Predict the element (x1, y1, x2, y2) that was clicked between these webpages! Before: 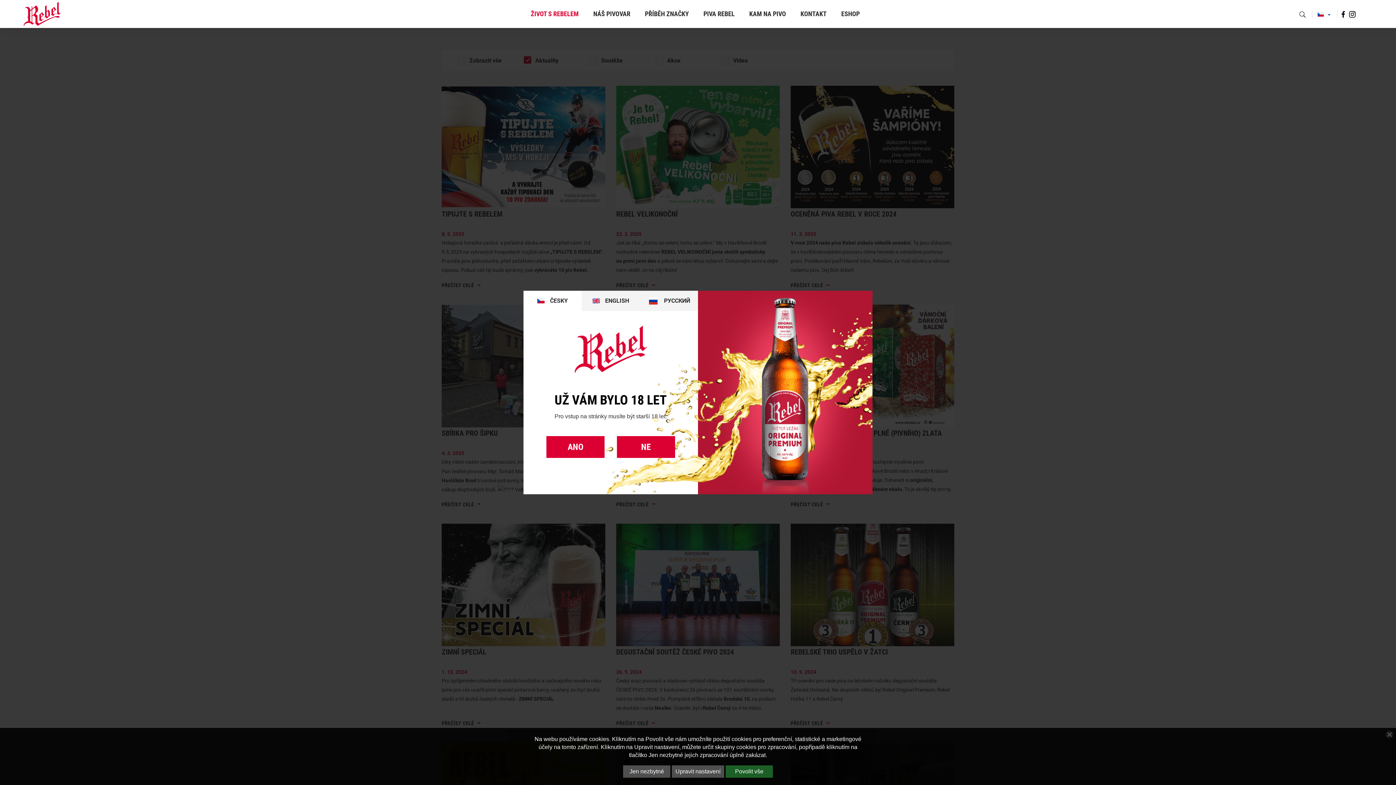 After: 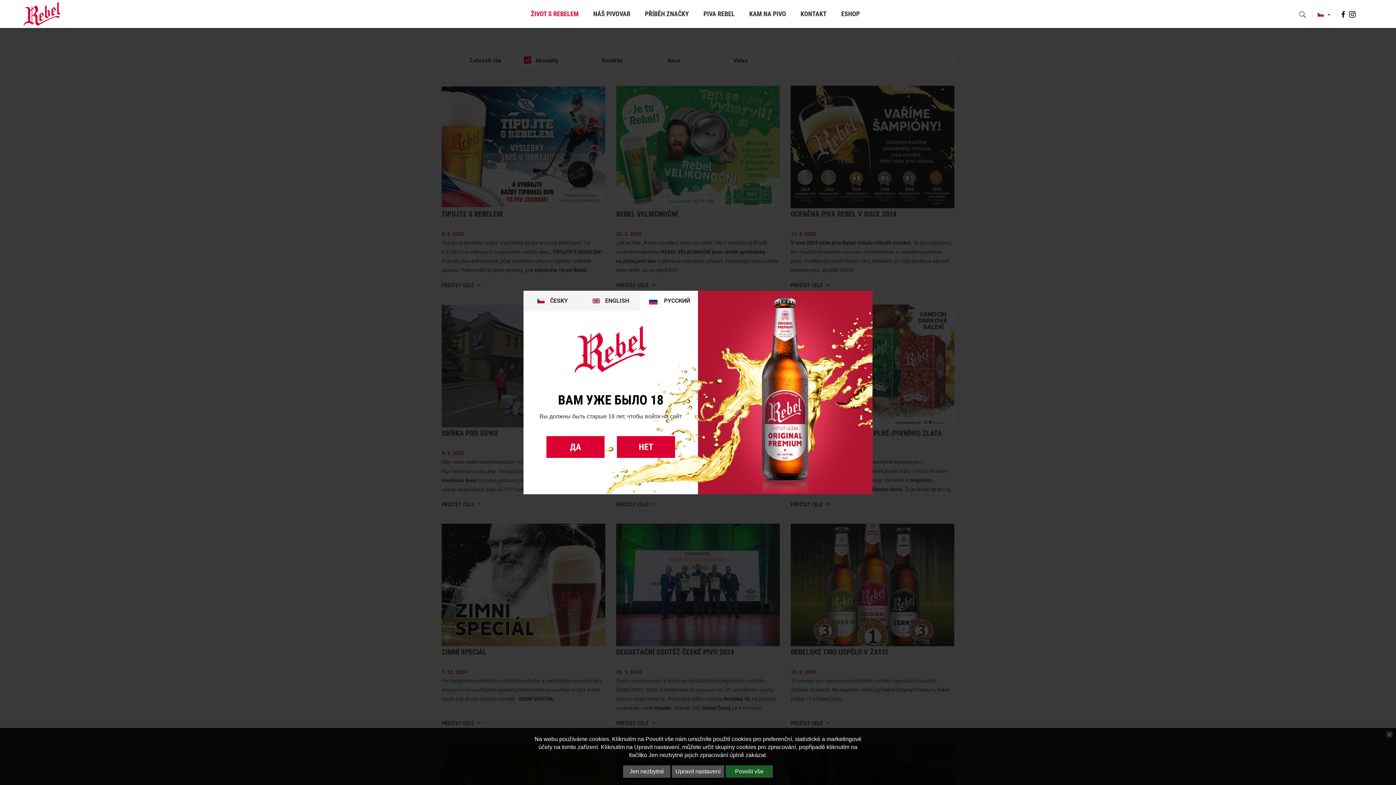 Action: label: PУССКИЙ bbox: (643, 294, 694, 307)